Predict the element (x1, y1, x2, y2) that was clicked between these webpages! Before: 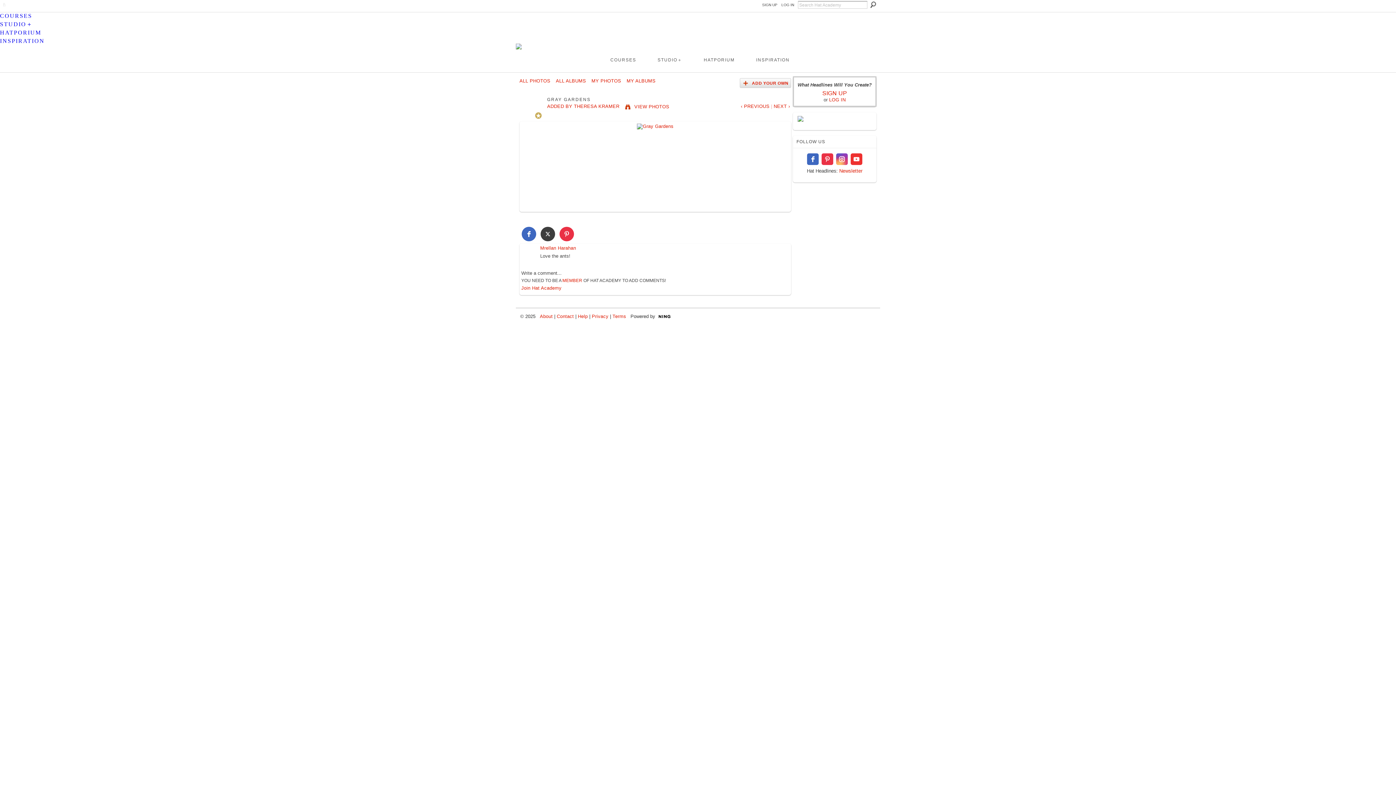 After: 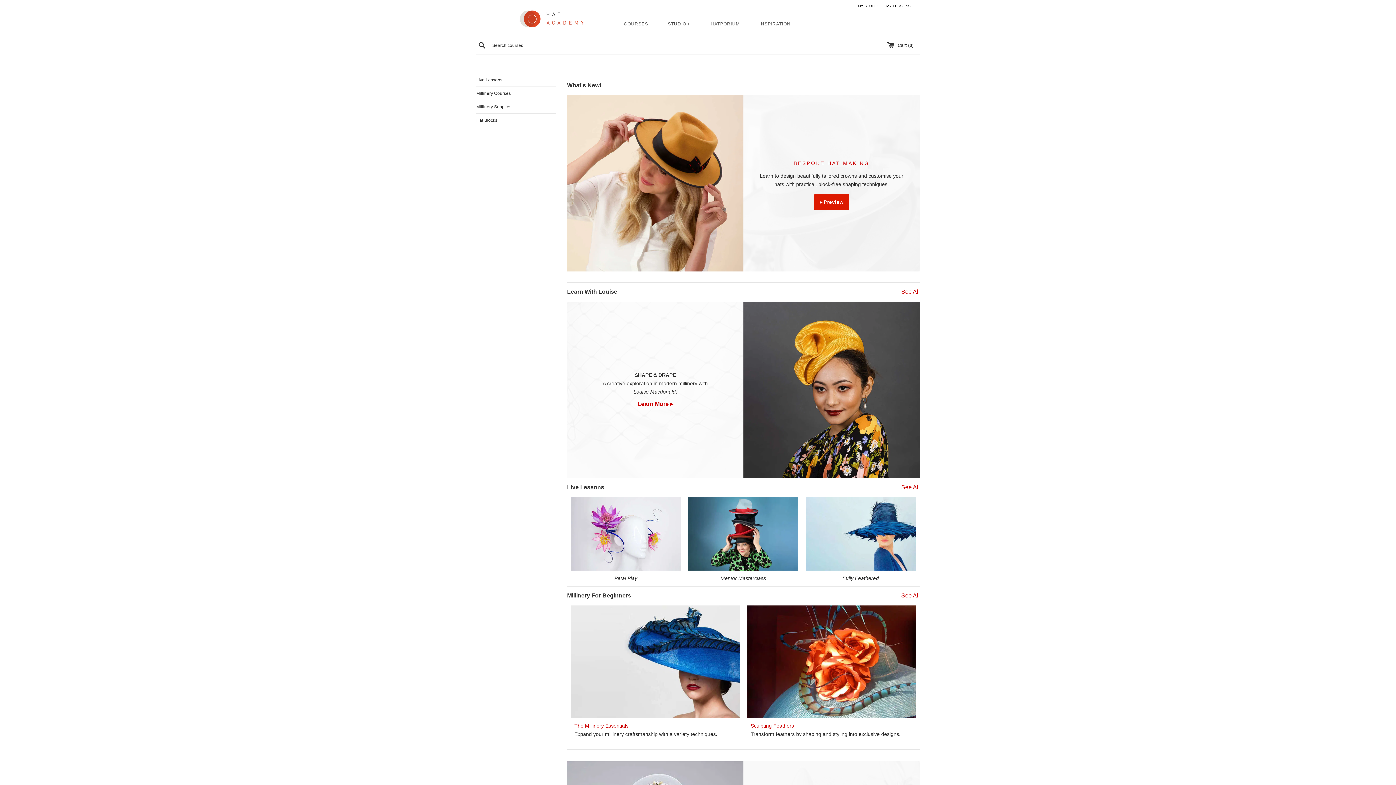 Action: bbox: (0, 12, 32, 18) label: COURSES